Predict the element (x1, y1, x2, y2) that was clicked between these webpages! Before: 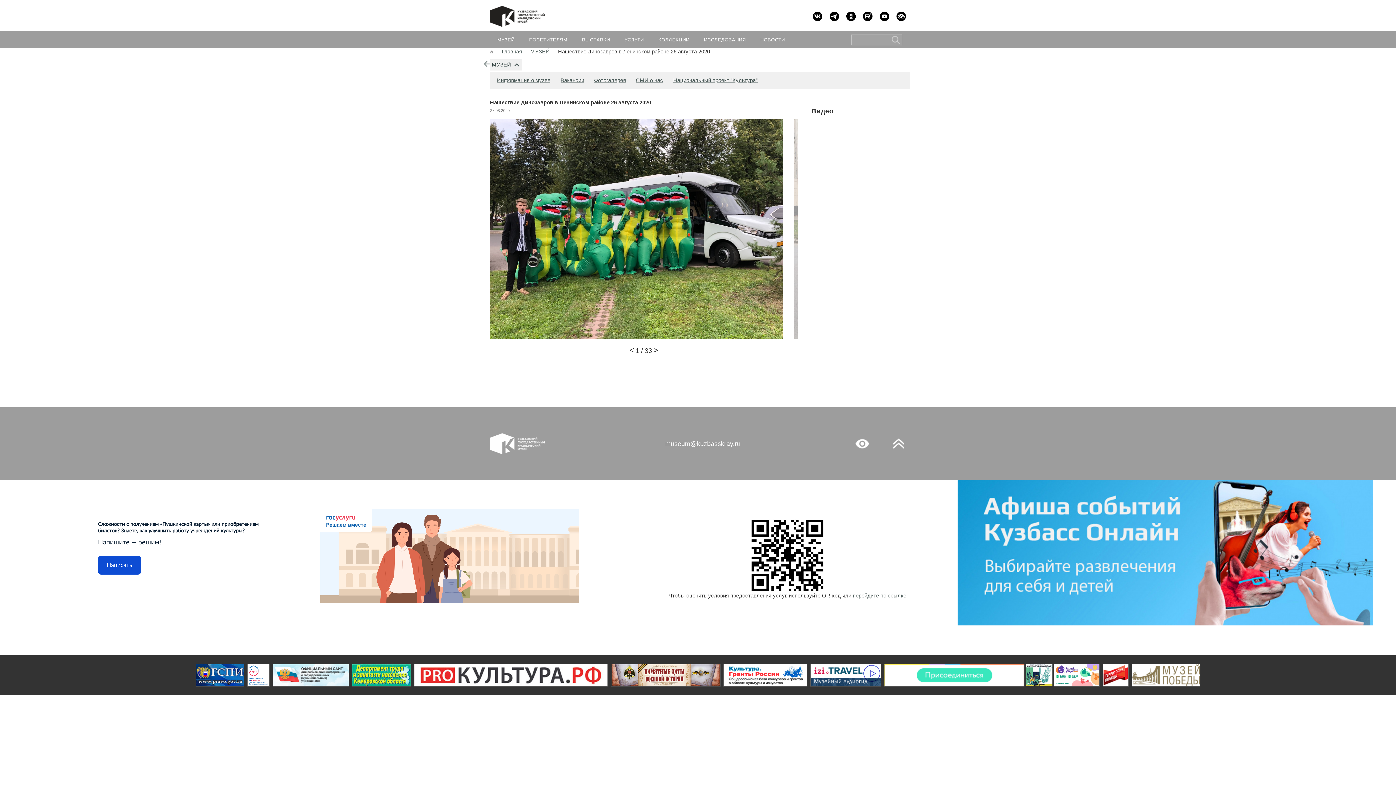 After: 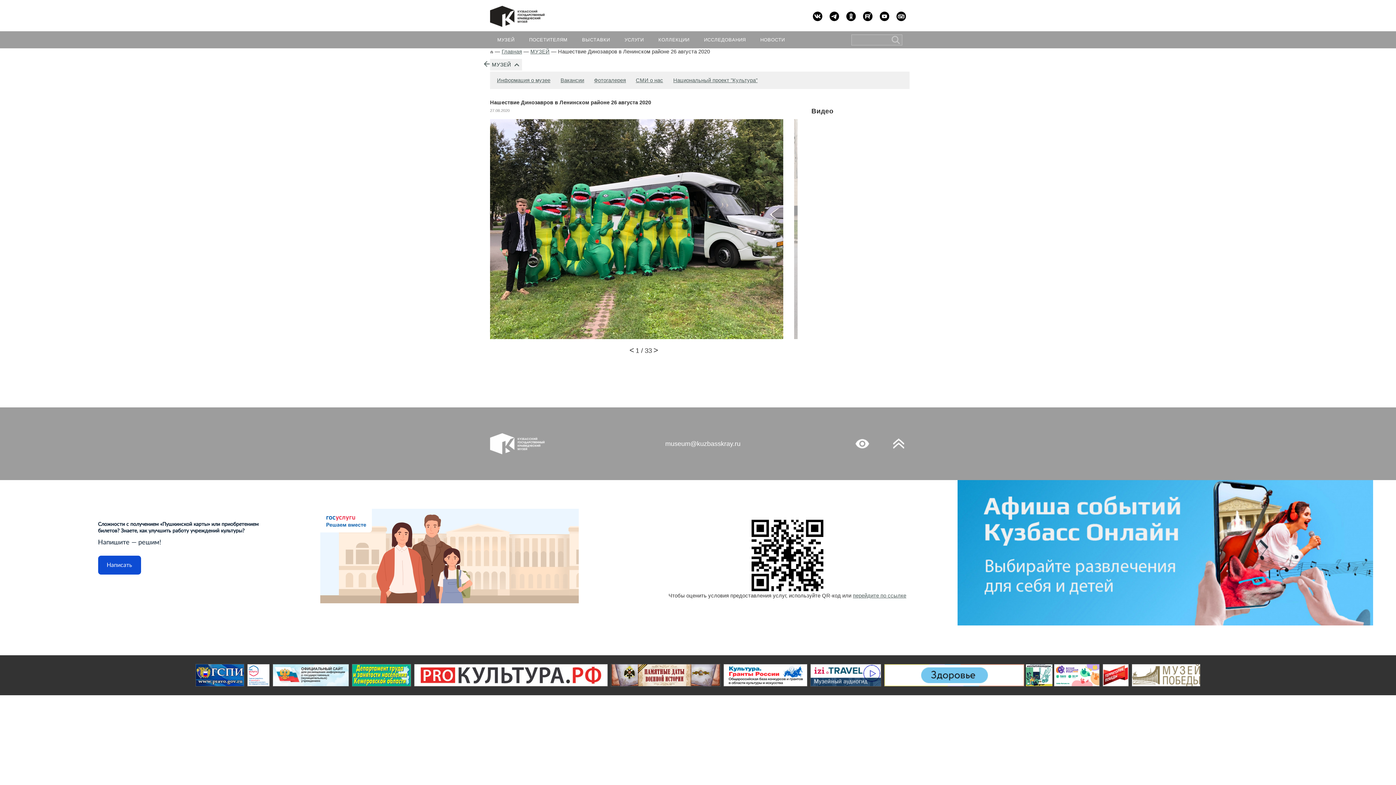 Action: bbox: (272, 664, 349, 687)